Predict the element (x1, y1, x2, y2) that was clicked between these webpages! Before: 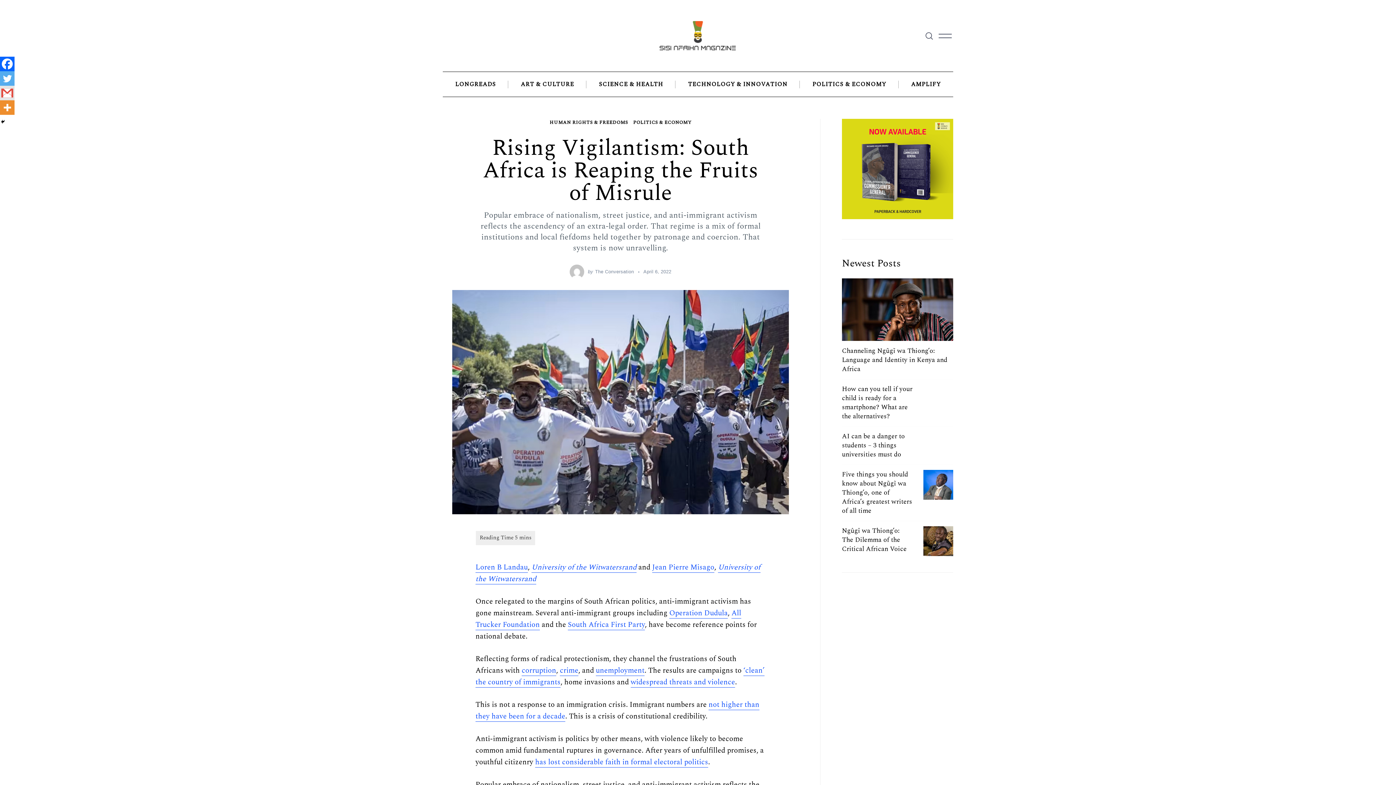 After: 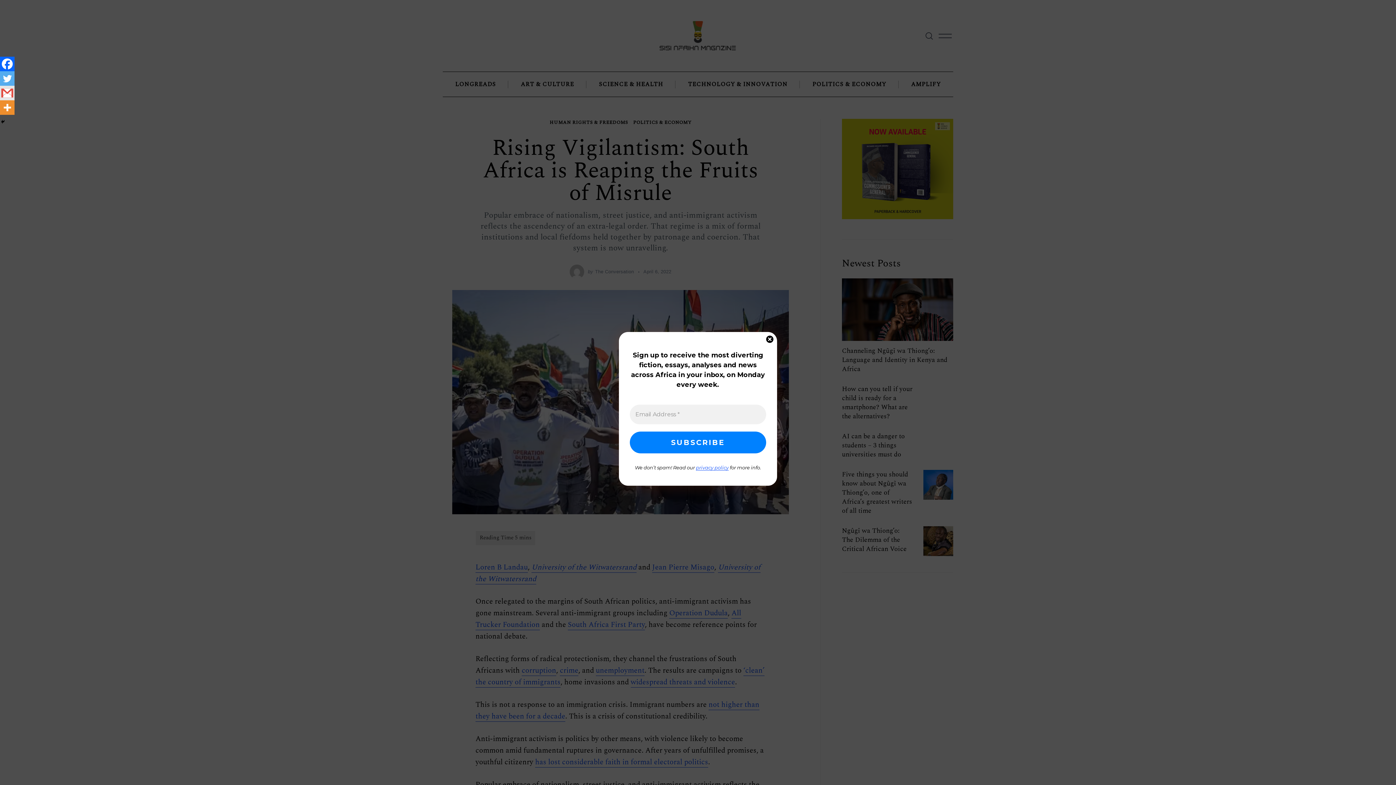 Action: bbox: (0, 85, 14, 100) label: Gmail